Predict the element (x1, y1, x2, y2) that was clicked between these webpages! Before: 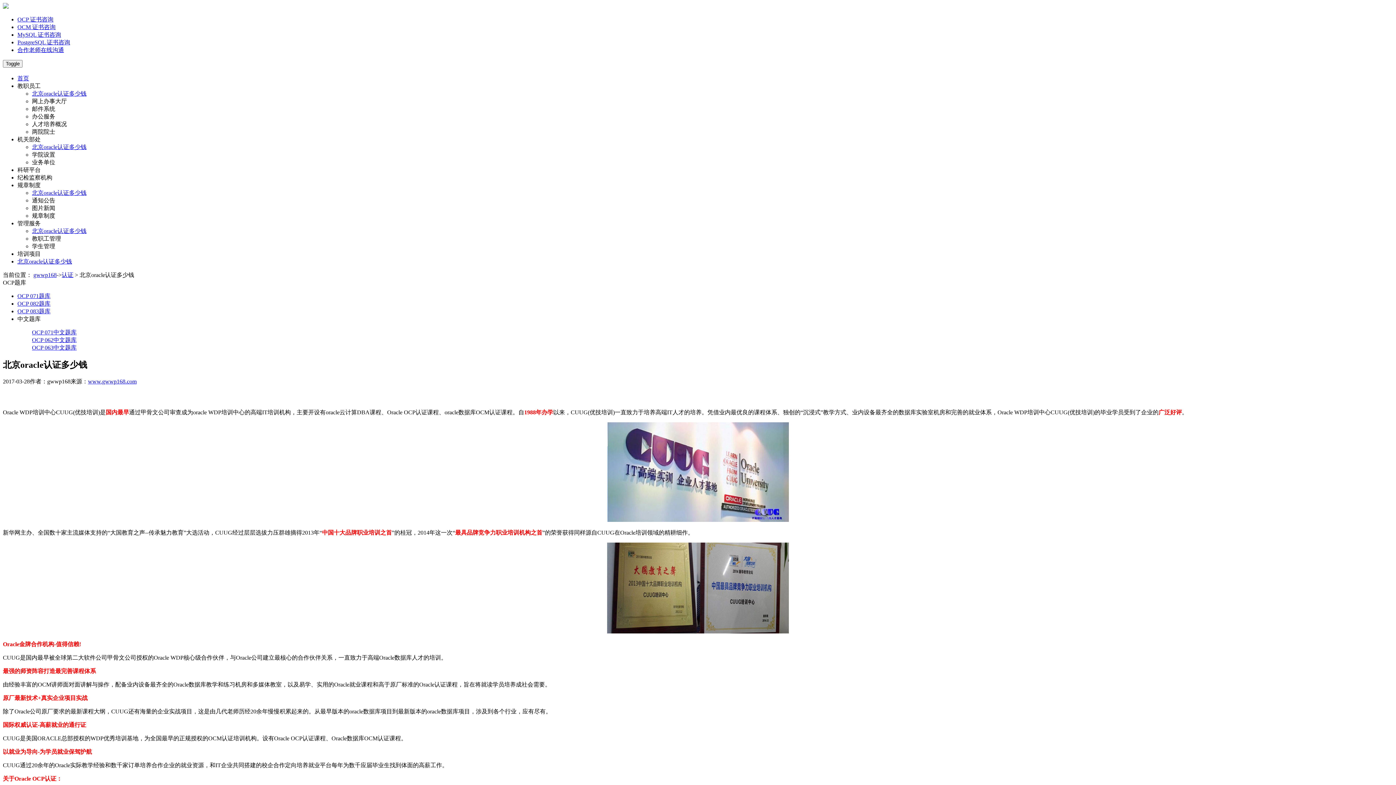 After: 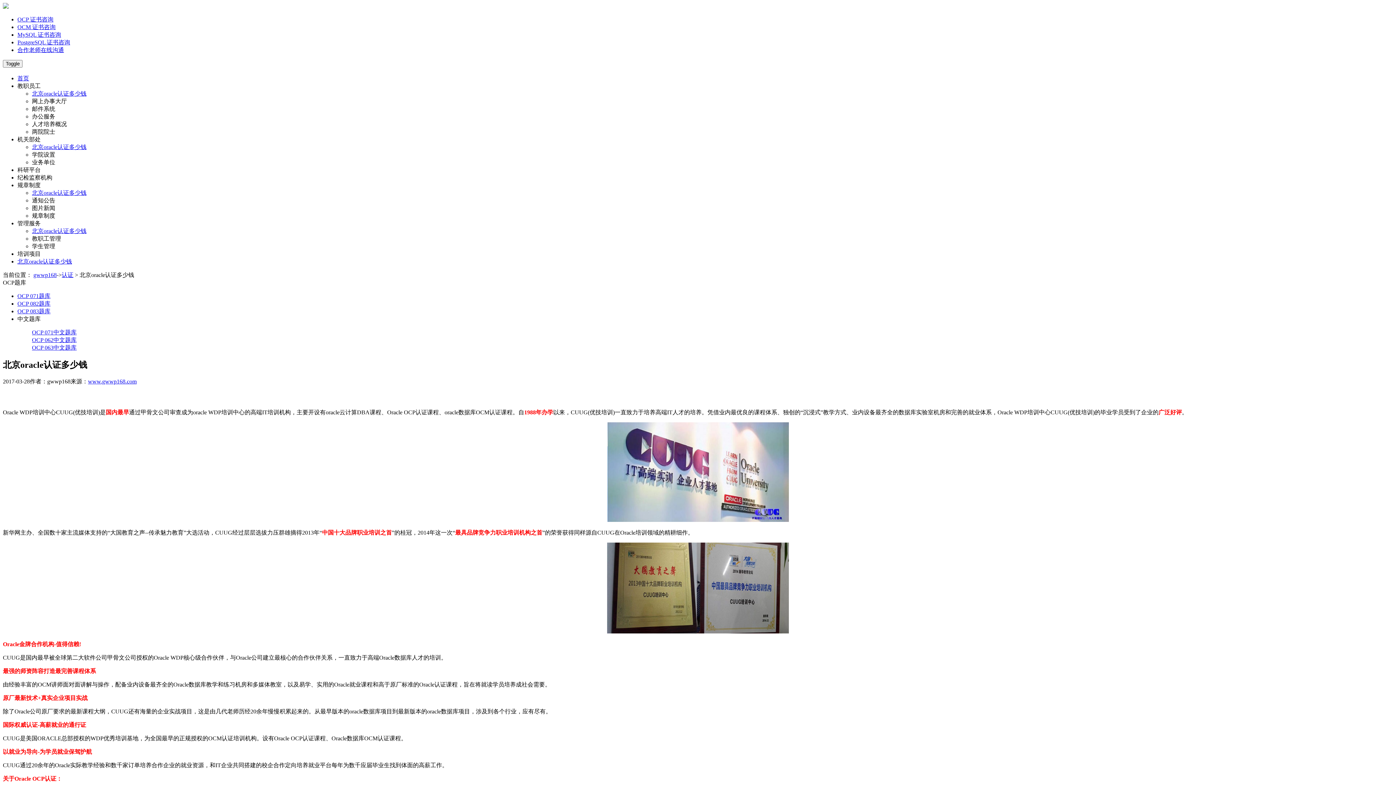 Action: bbox: (88, 378, 136, 384) label: www.gwwp168.com